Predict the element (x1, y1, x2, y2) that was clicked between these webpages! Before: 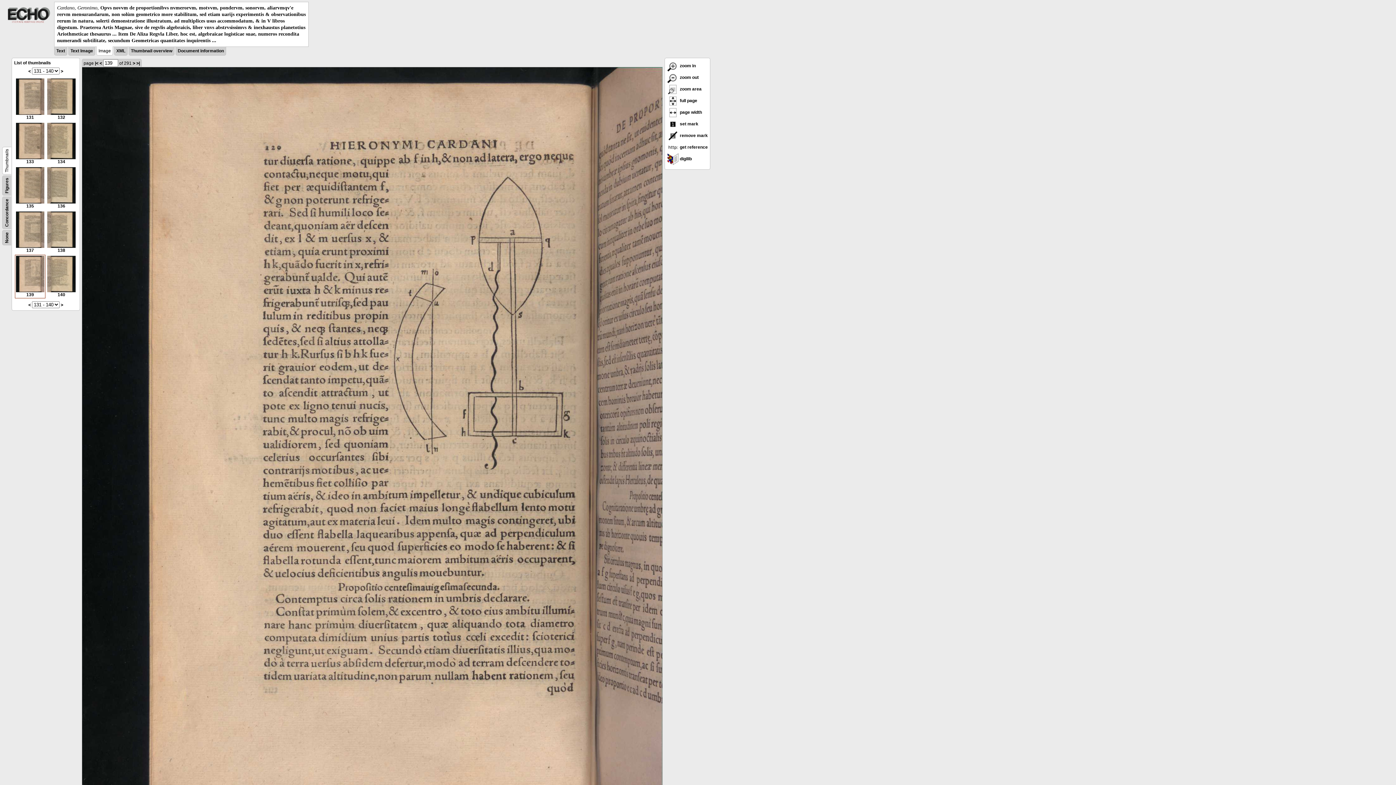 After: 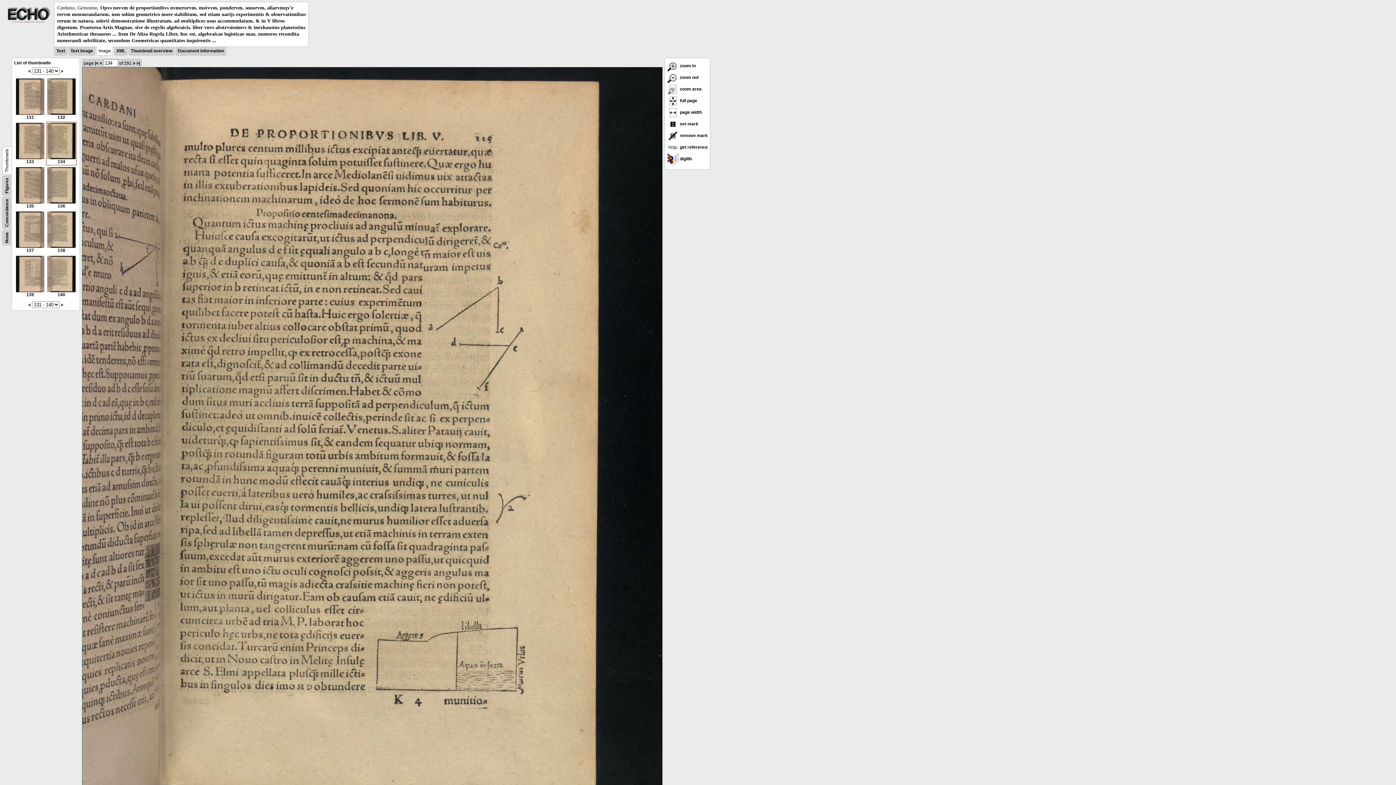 Action: bbox: (47, 155, 75, 164) label: 
134